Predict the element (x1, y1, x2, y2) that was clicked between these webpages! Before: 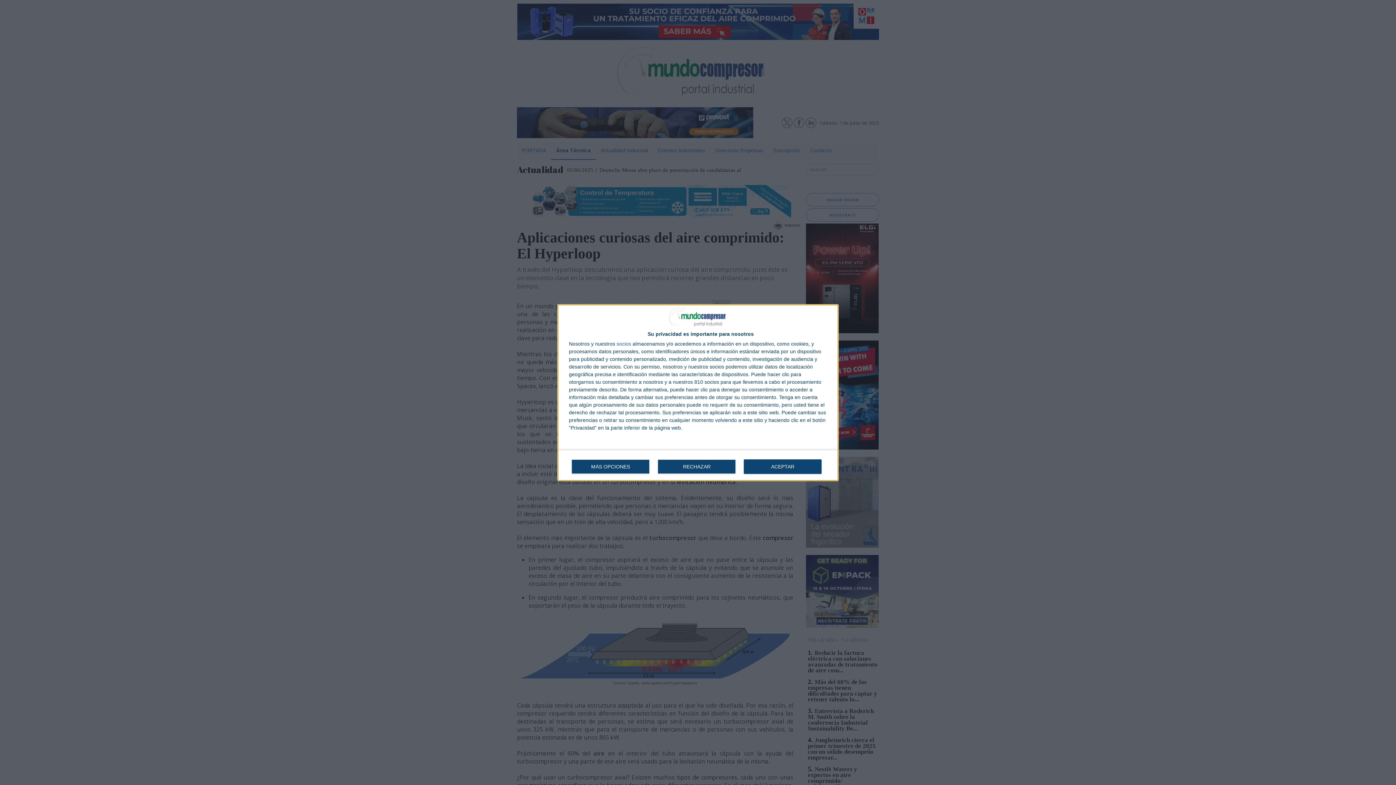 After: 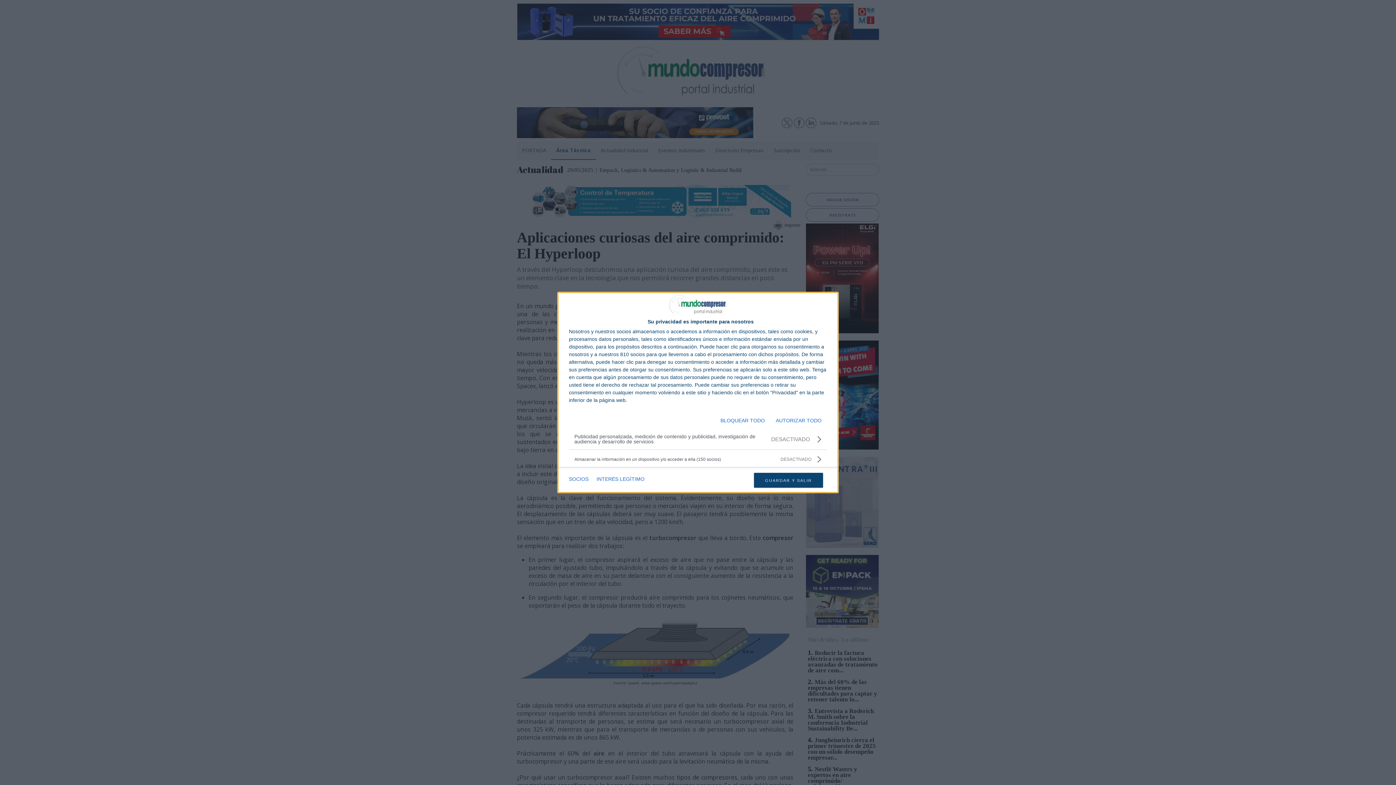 Action: bbox: (571, 459, 649, 474) label: MÁS OPCIONES